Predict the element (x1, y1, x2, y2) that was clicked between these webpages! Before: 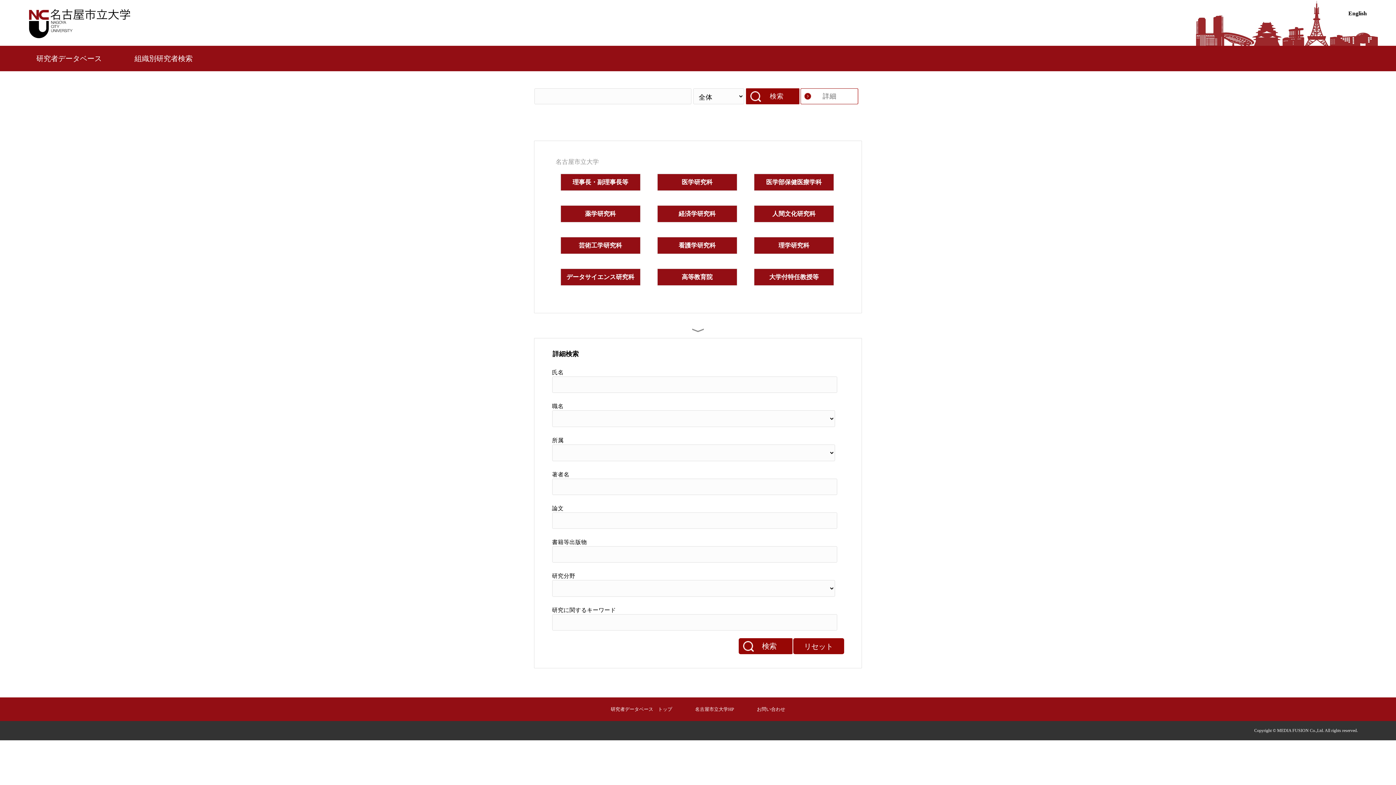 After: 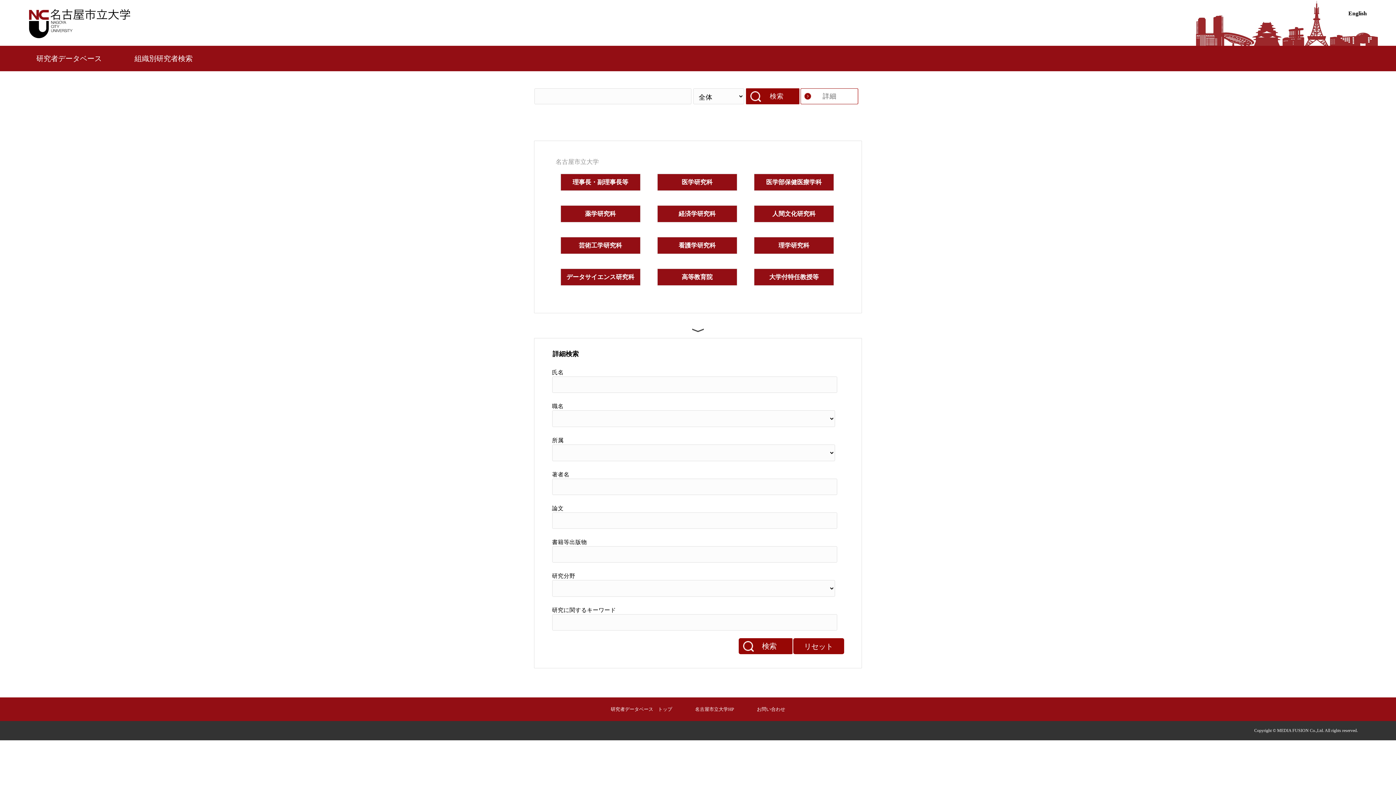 Action: bbox: (692, 324, 704, 336)